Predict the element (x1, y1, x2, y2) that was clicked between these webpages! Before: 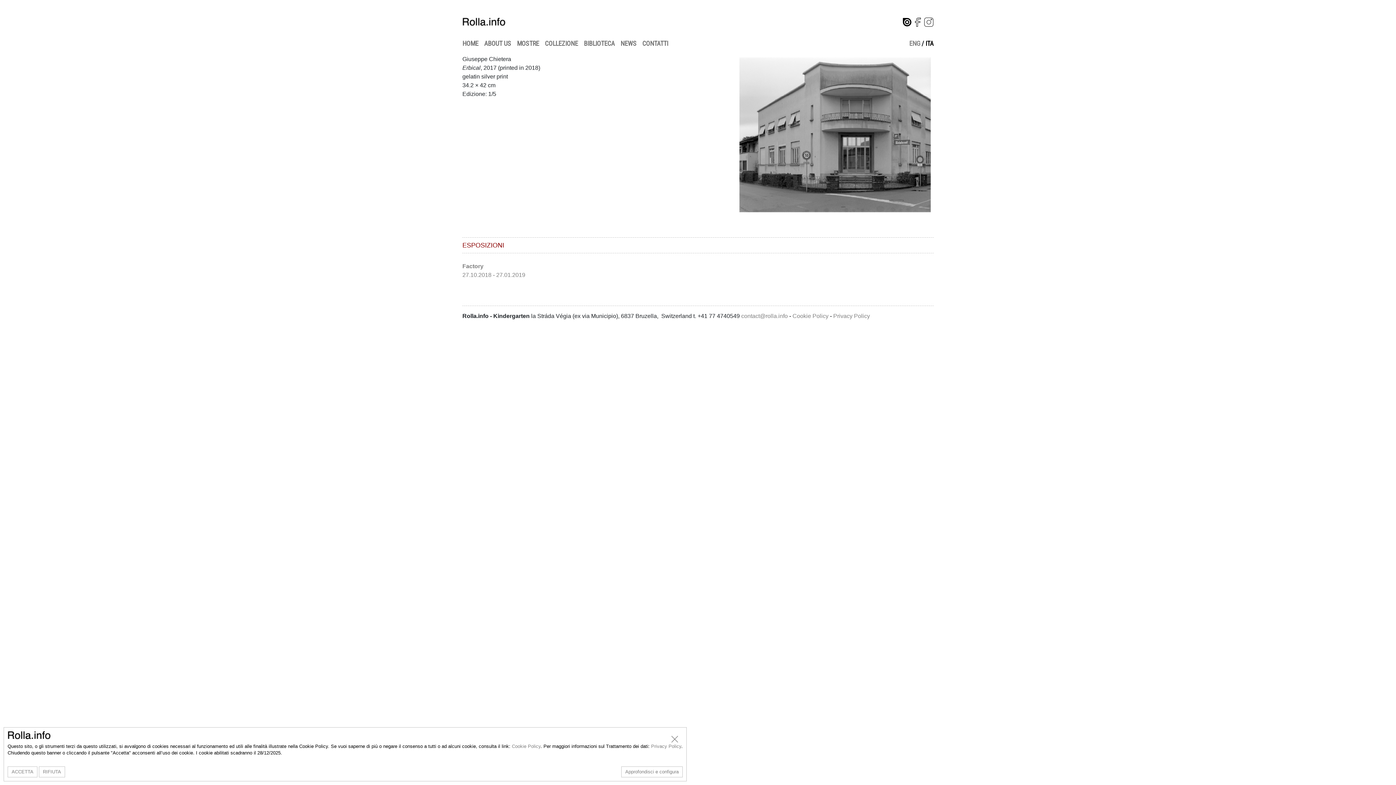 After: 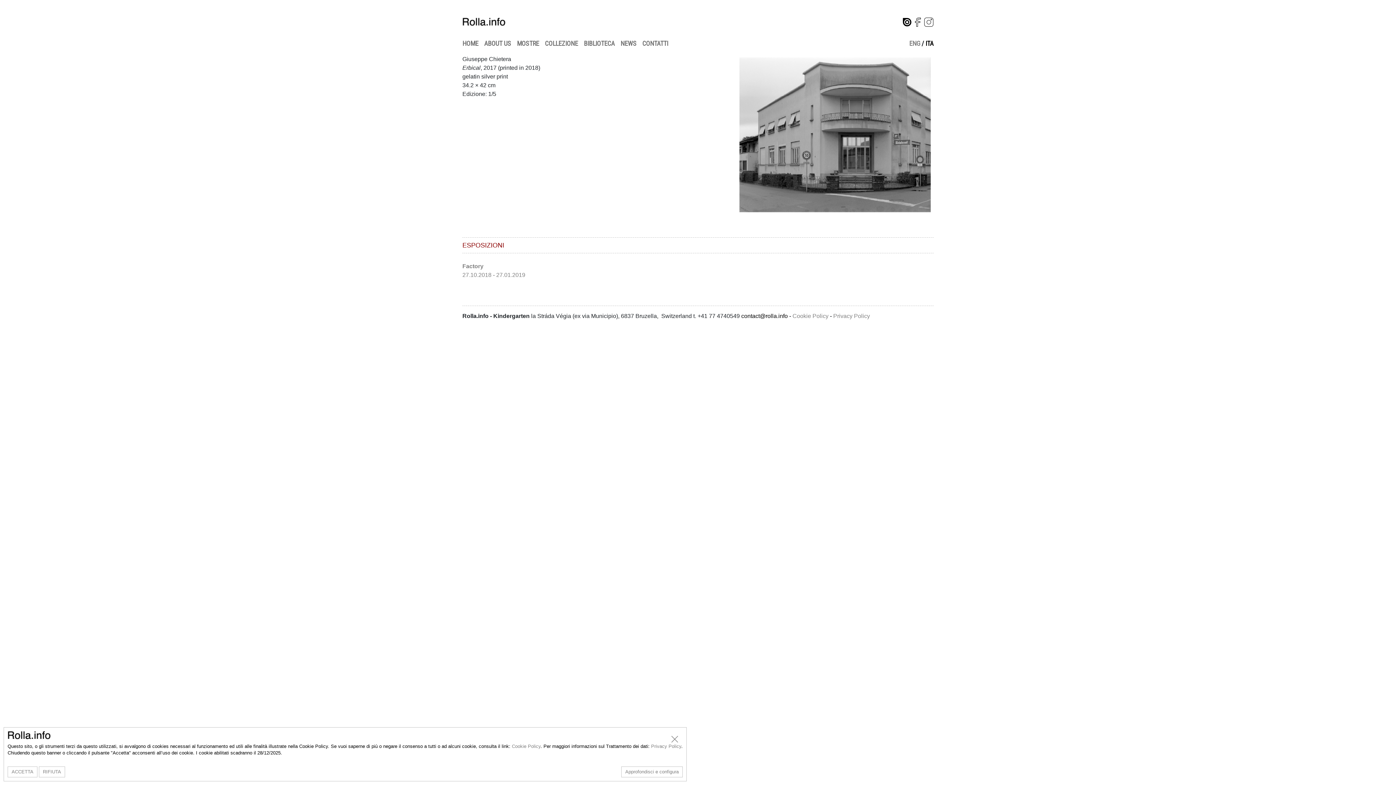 Action: label: contact@rolla.info bbox: (741, 313, 788, 319)